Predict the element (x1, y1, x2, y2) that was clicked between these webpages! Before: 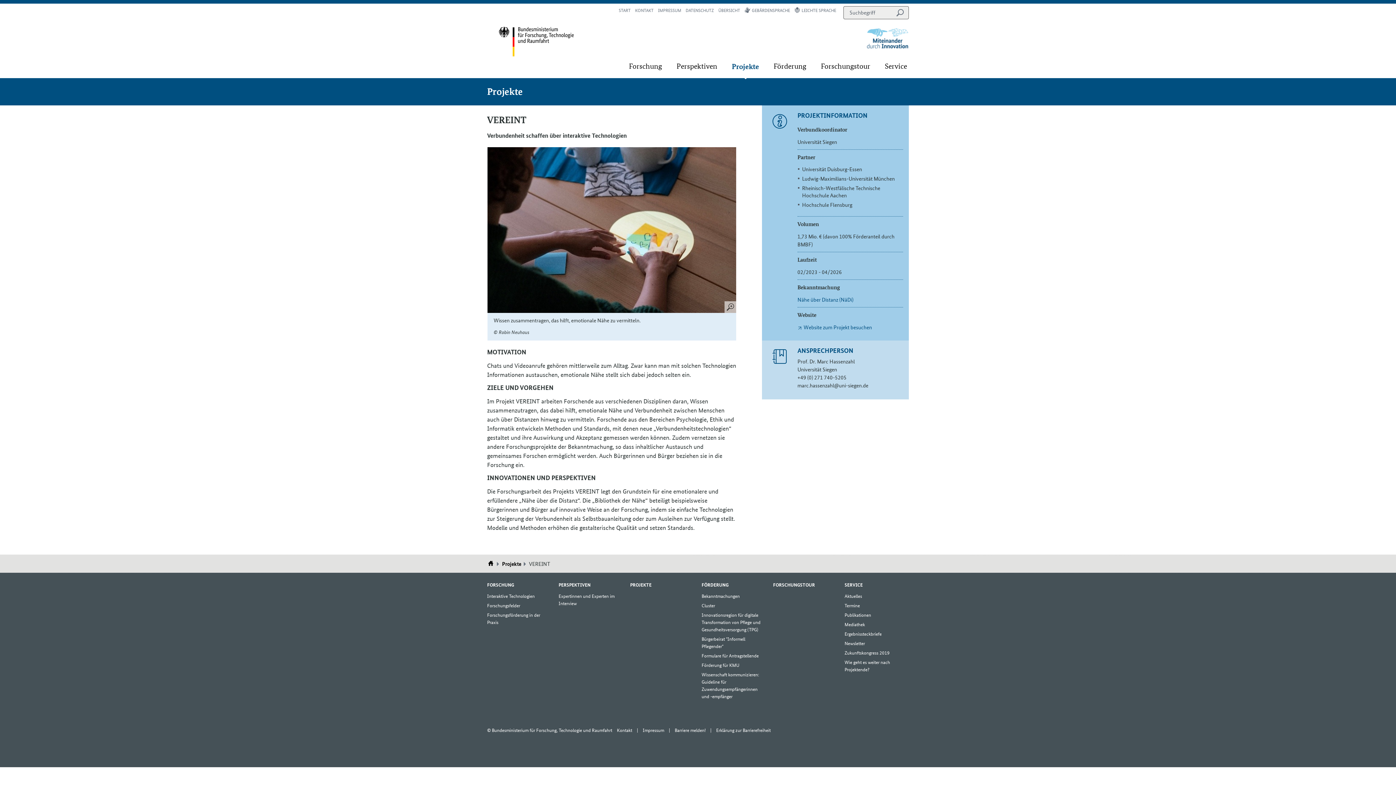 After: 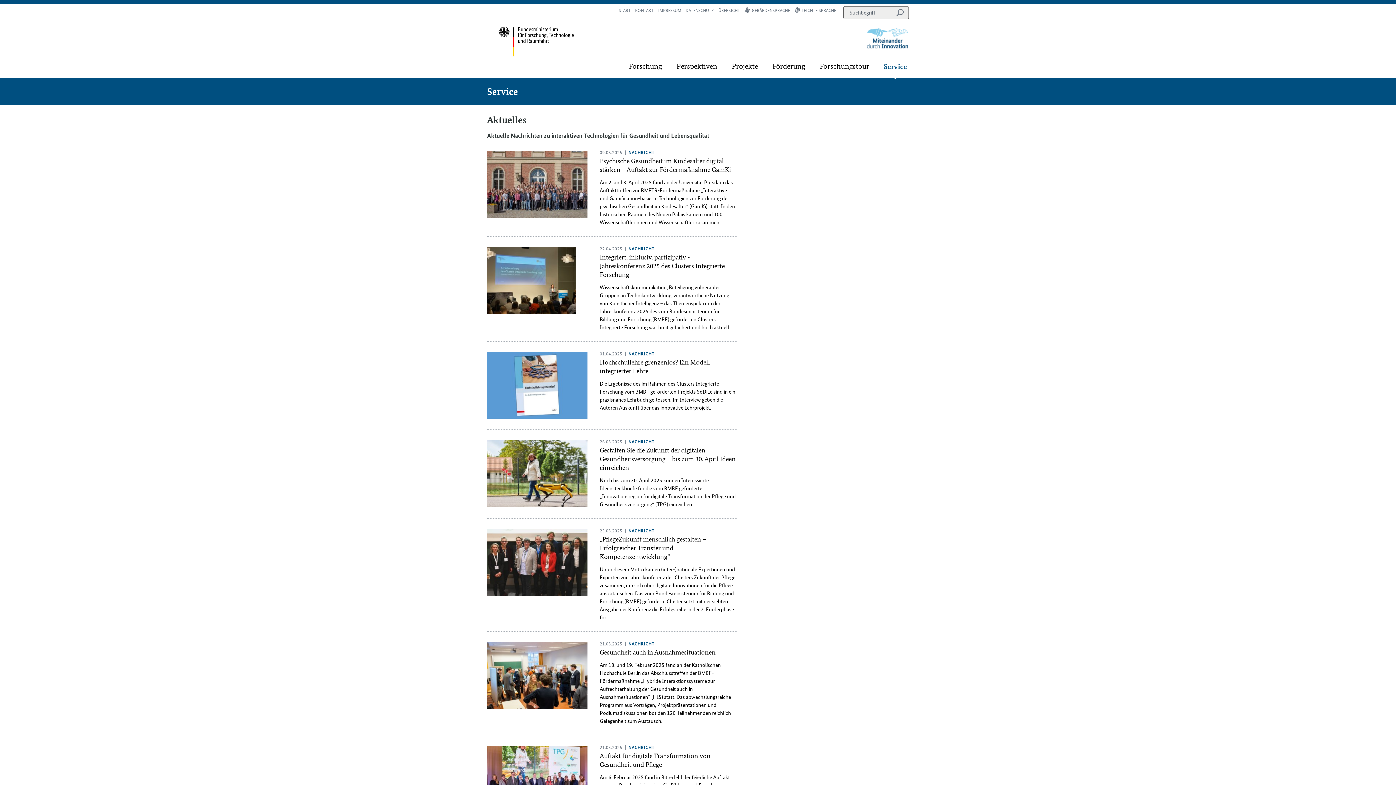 Action: bbox: (844, 591, 909, 600) label: Aktuelles